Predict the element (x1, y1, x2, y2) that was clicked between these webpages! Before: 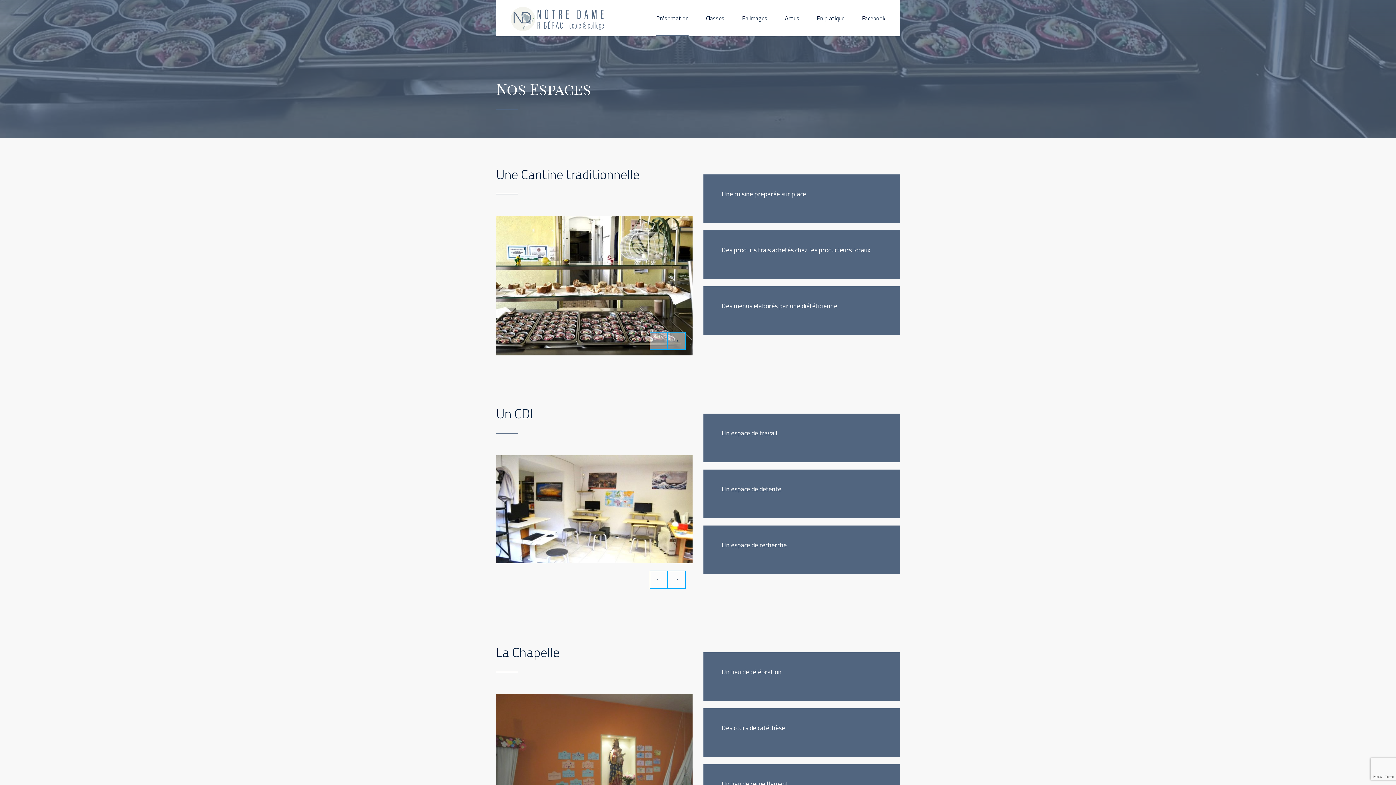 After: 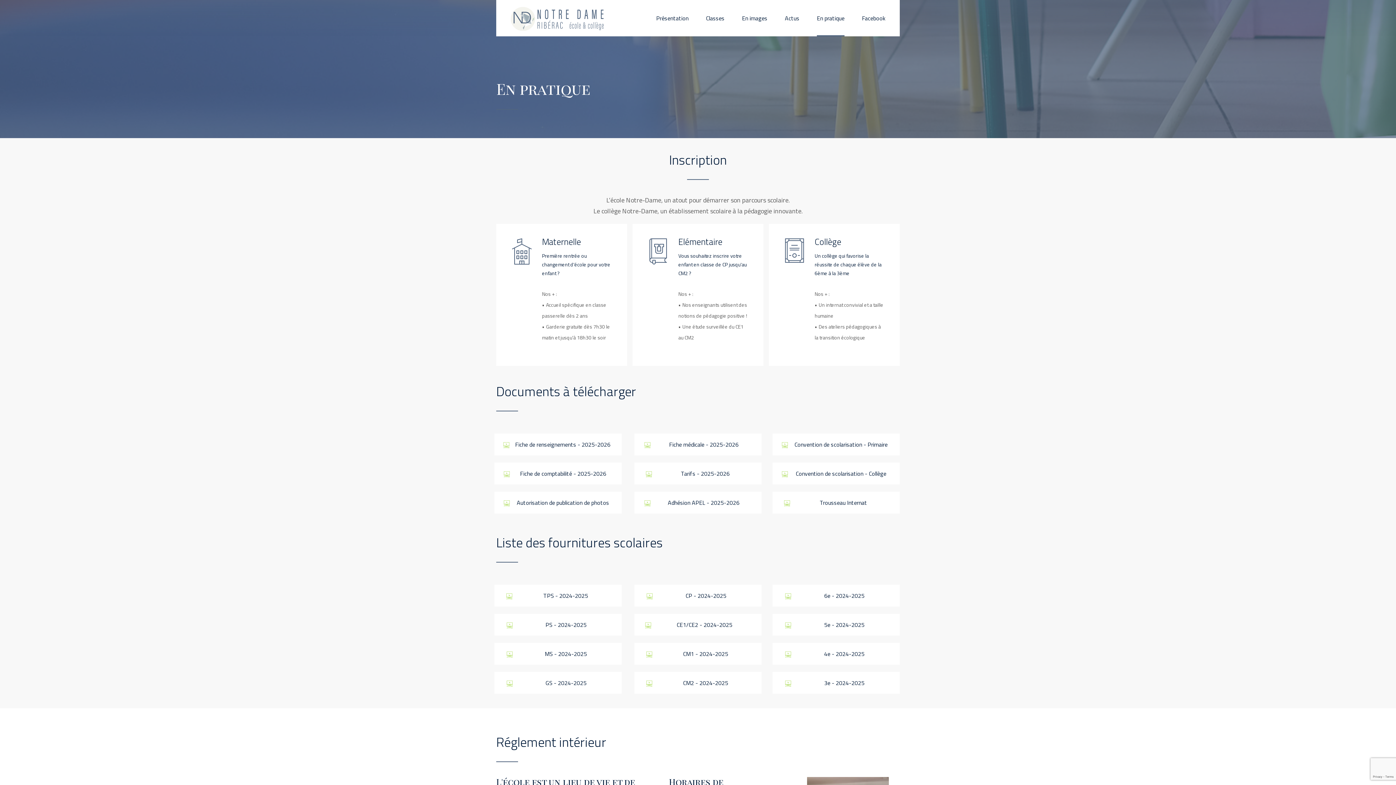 Action: bbox: (817, 0, 844, 36) label: En pratique